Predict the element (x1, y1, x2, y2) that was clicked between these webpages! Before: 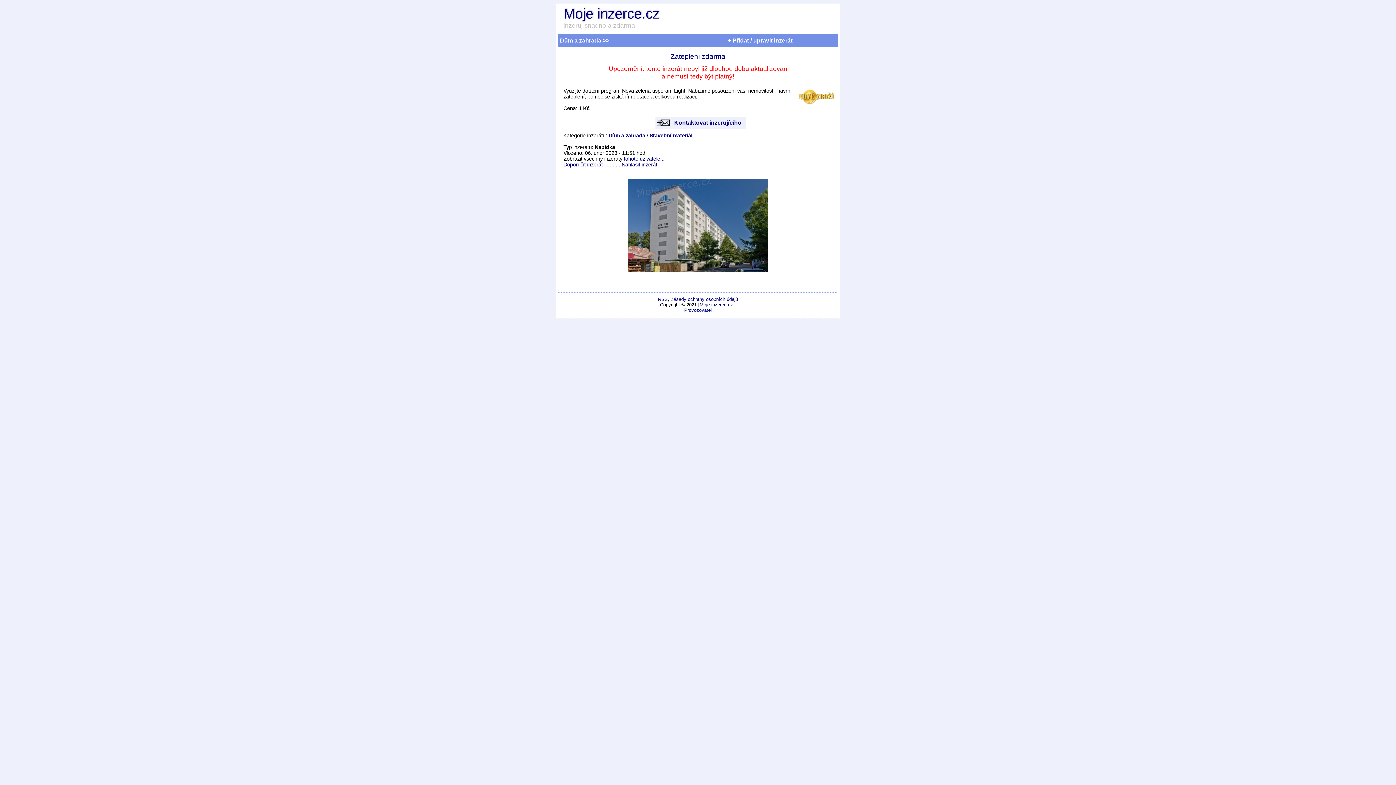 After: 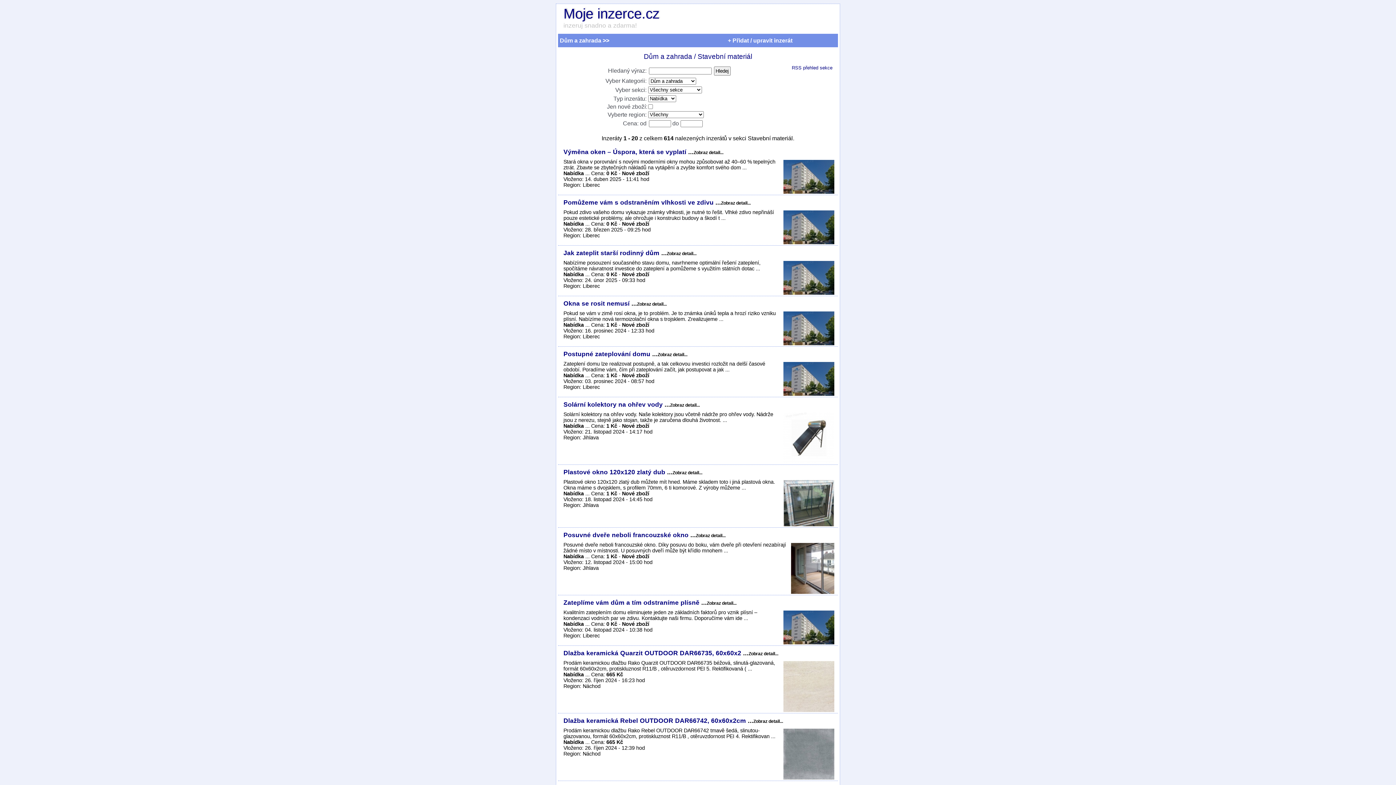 Action: bbox: (649, 132, 692, 138) label: Stavební materiál